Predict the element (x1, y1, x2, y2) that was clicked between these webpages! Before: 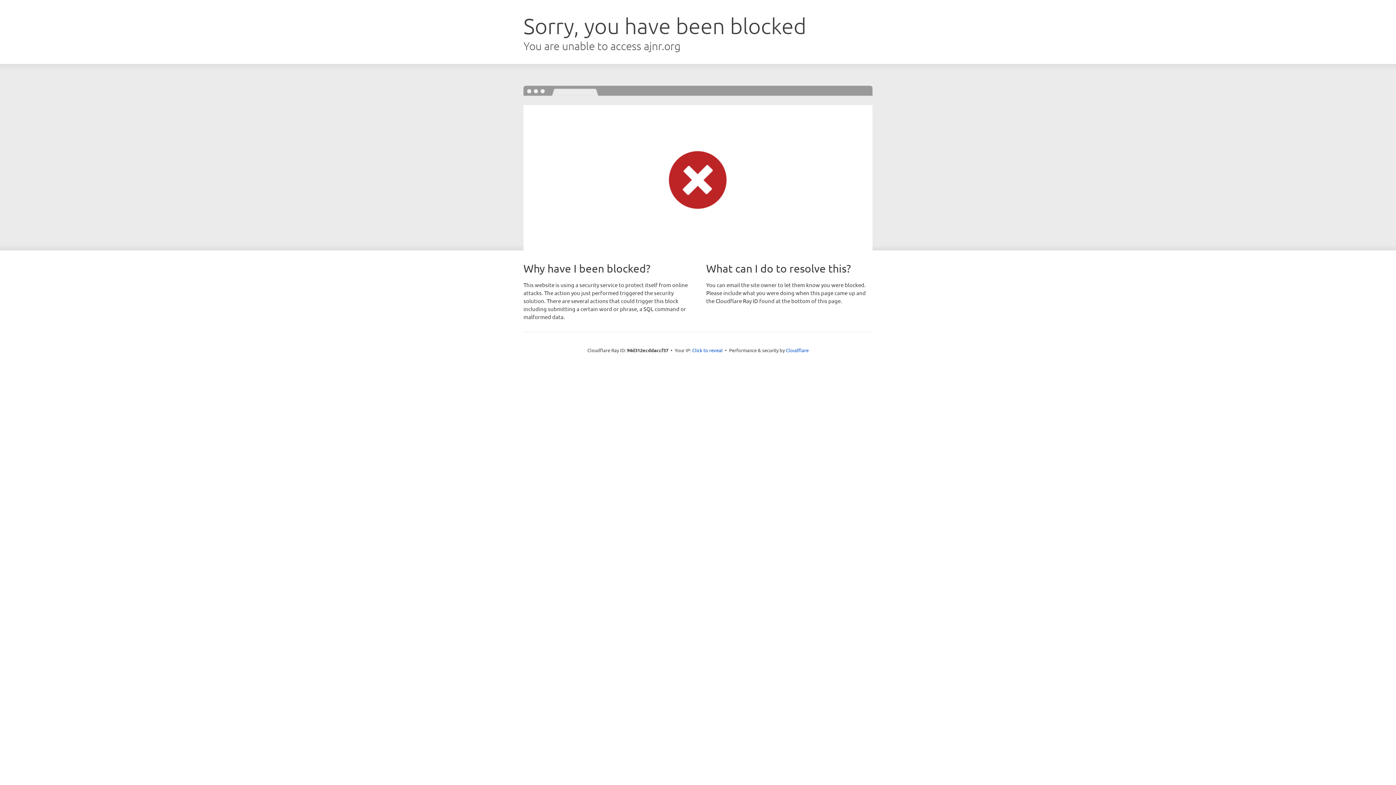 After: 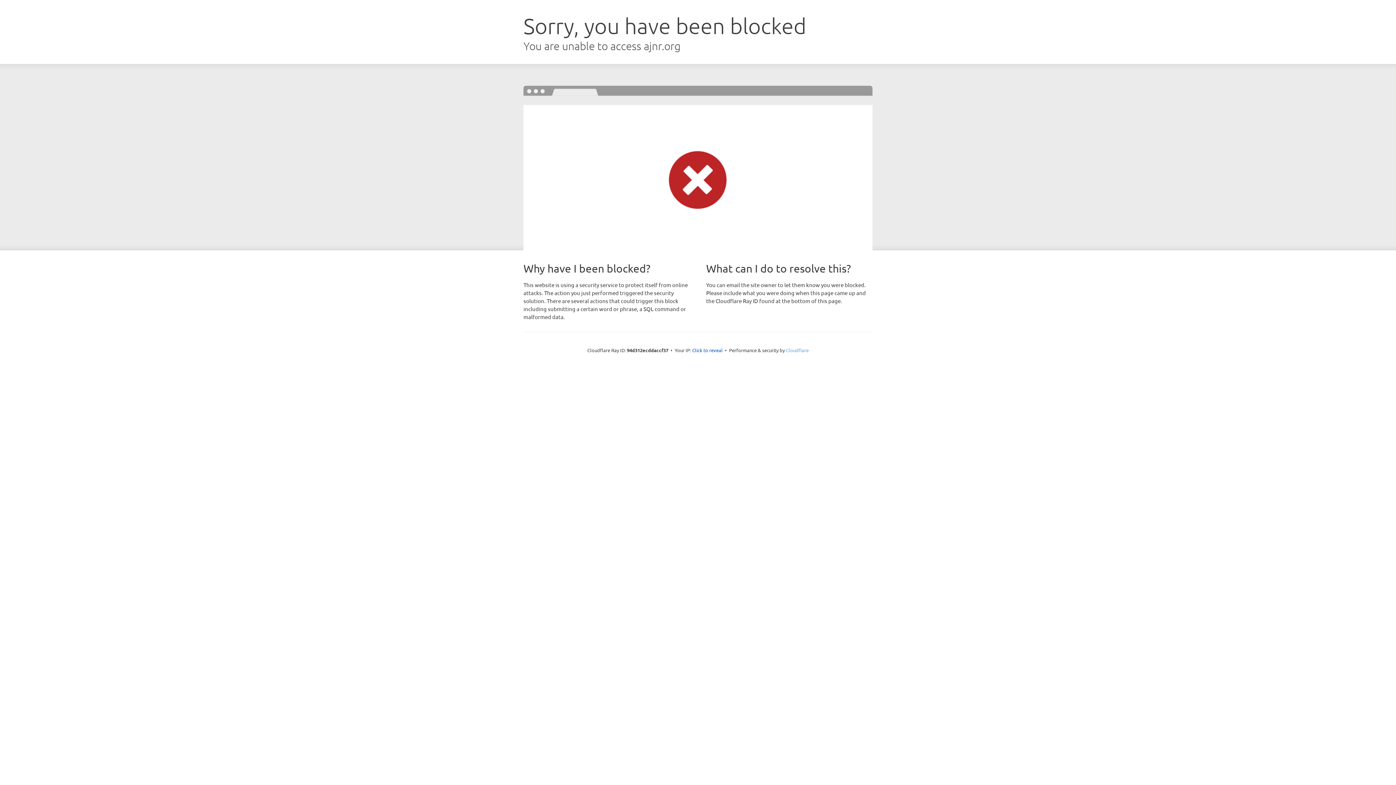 Action: label: Cloudflare bbox: (786, 347, 808, 353)